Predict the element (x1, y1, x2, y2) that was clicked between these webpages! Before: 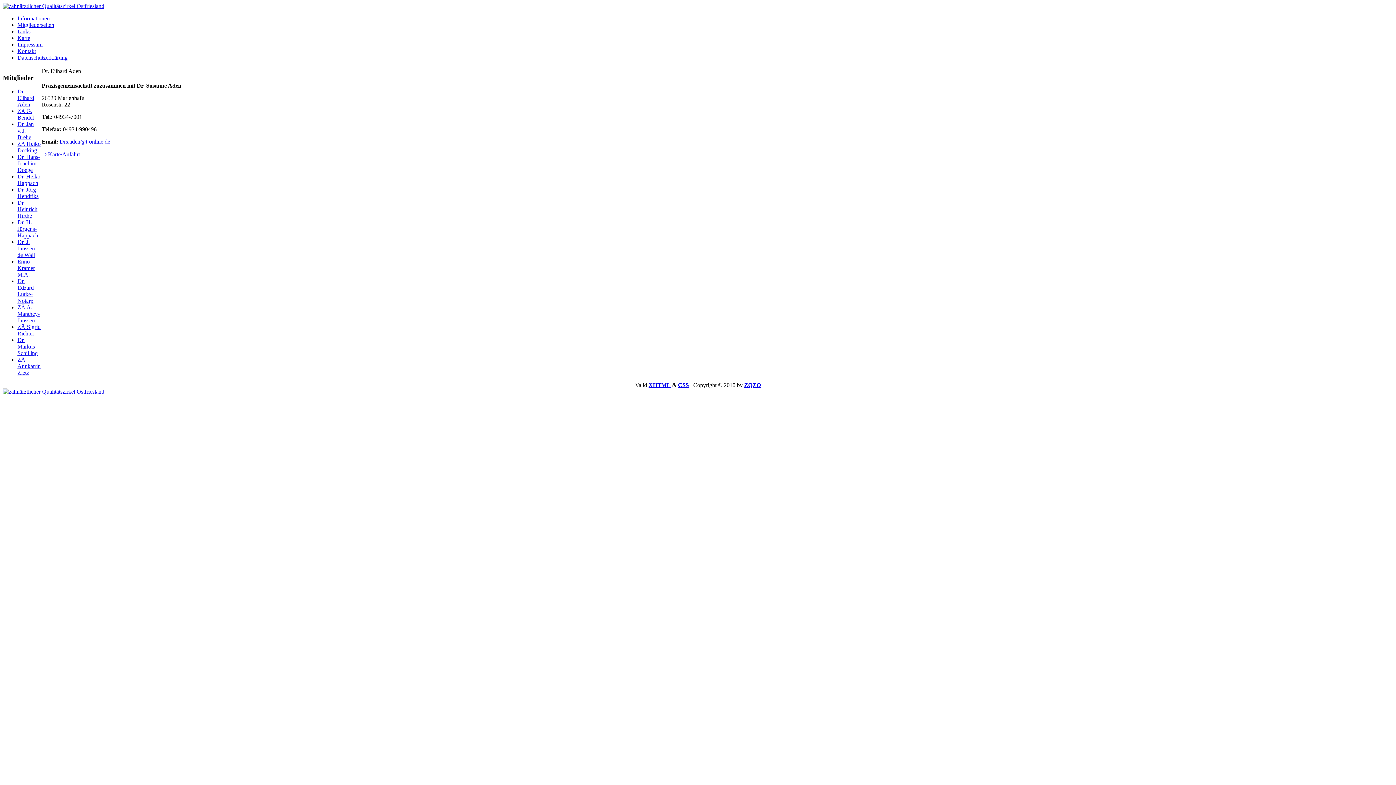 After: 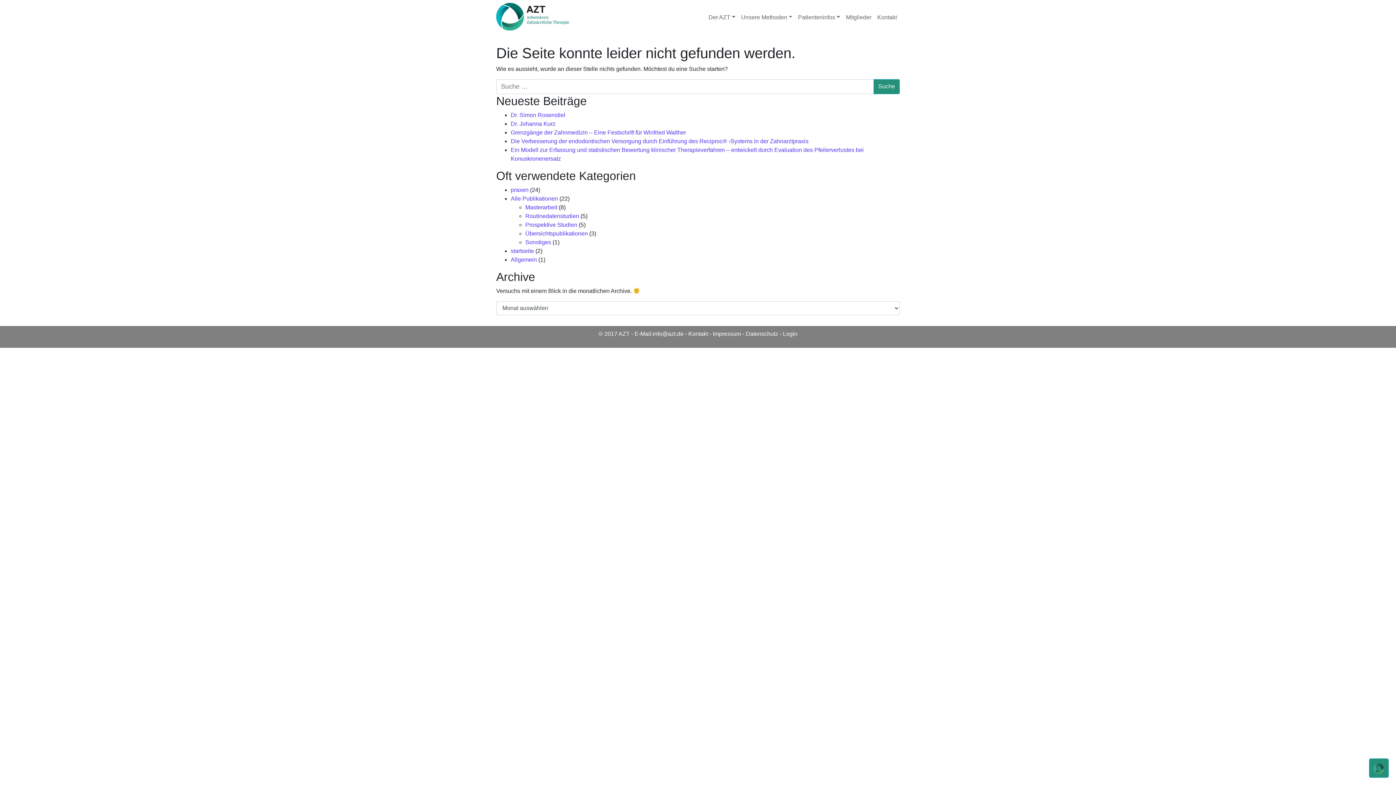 Action: bbox: (41, 151, 80, 157) label: ⇒ Karte/Anfahrt